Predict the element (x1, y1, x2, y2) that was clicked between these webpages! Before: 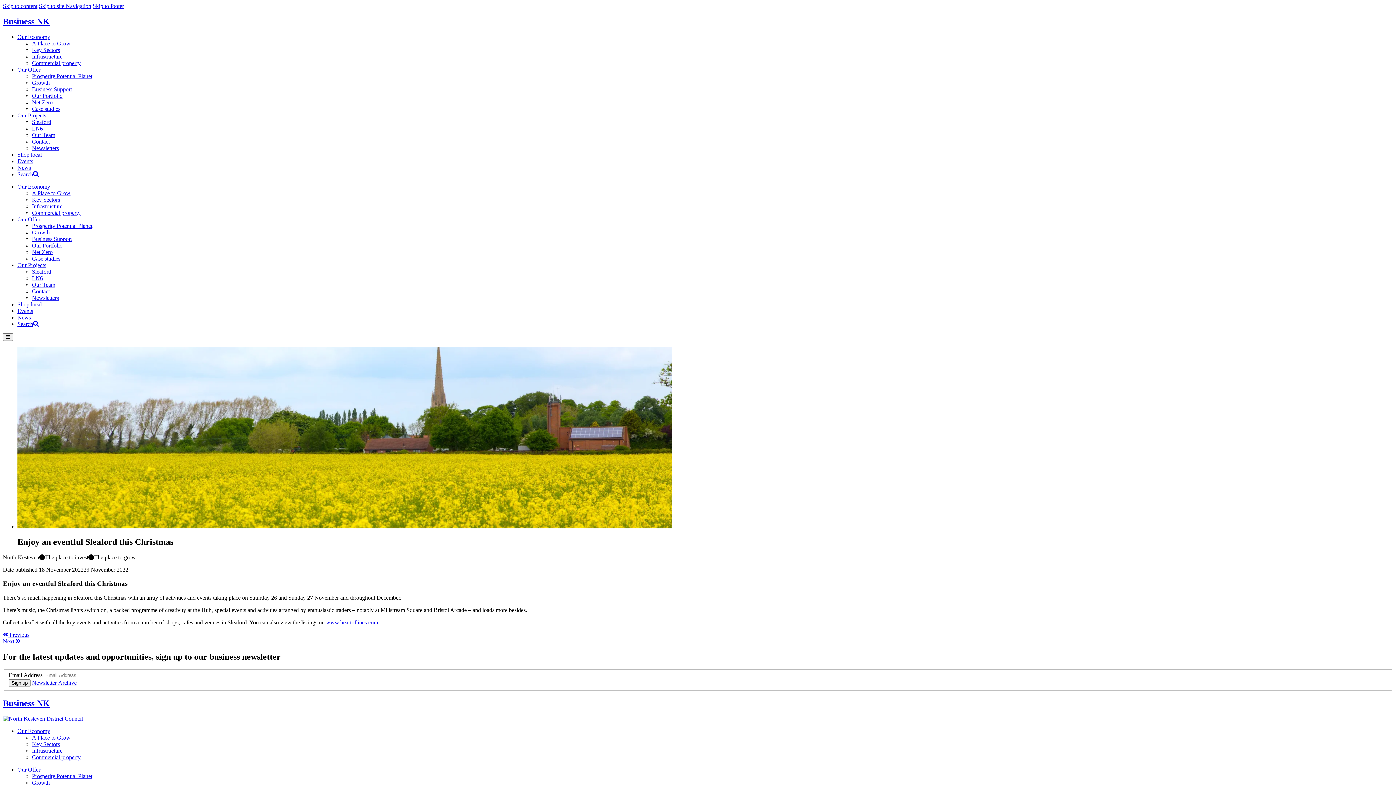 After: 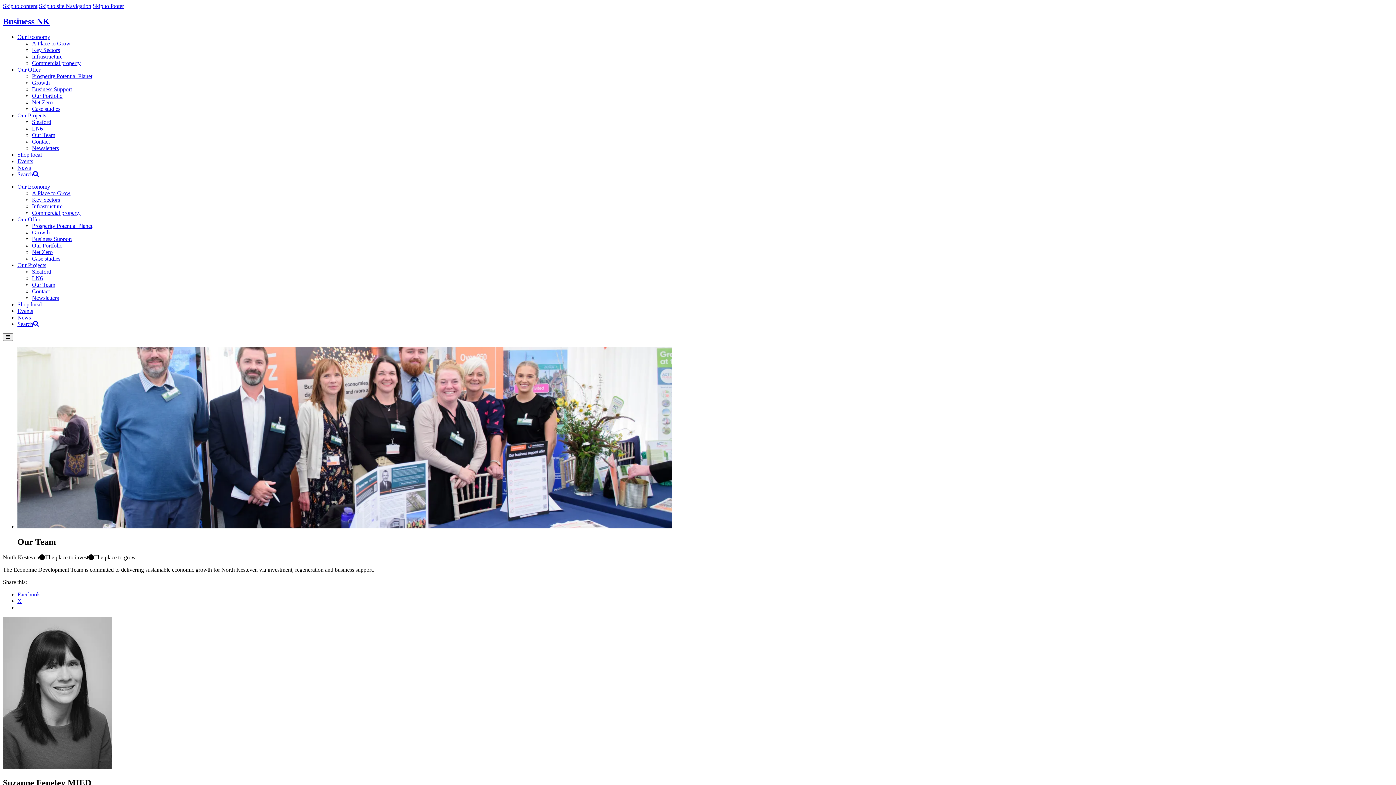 Action: label: Our Team bbox: (32, 131, 55, 138)